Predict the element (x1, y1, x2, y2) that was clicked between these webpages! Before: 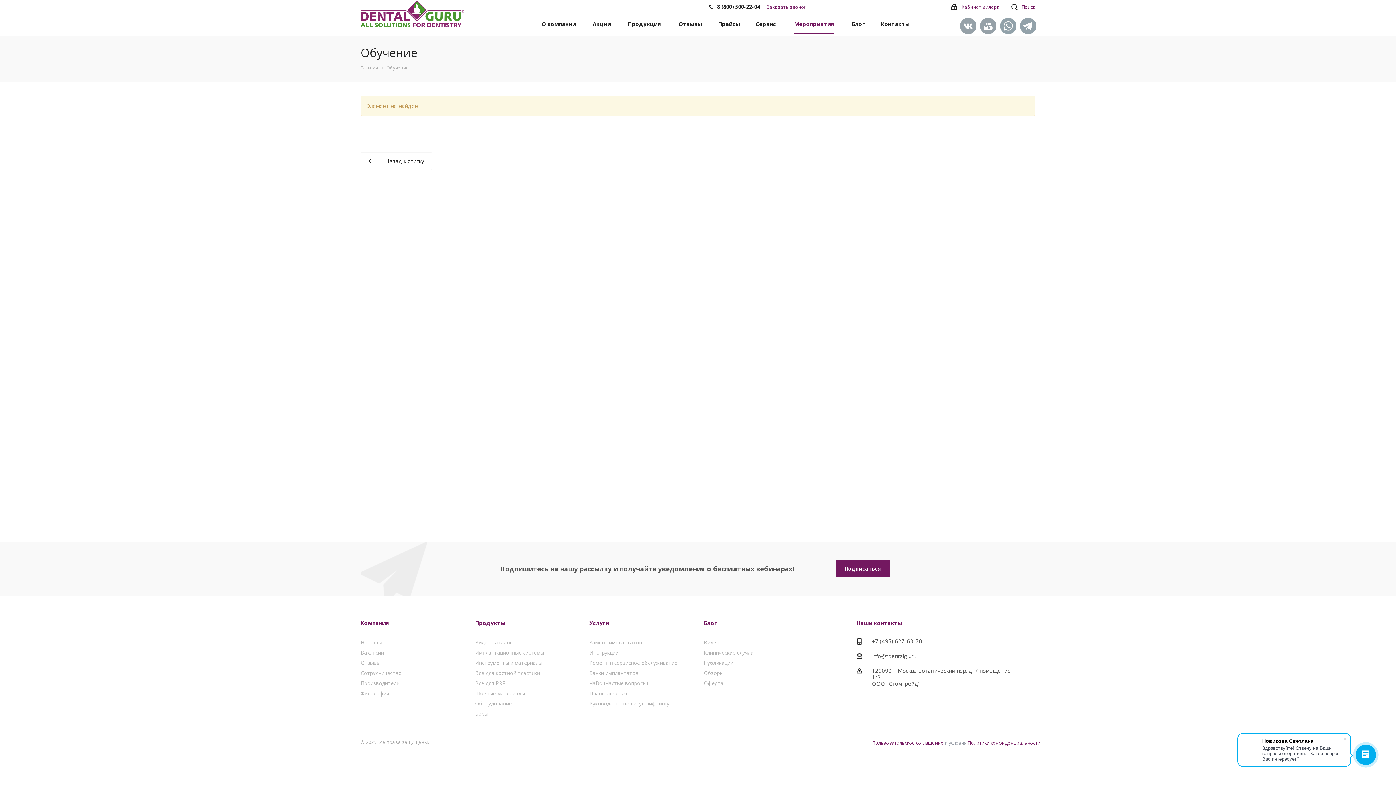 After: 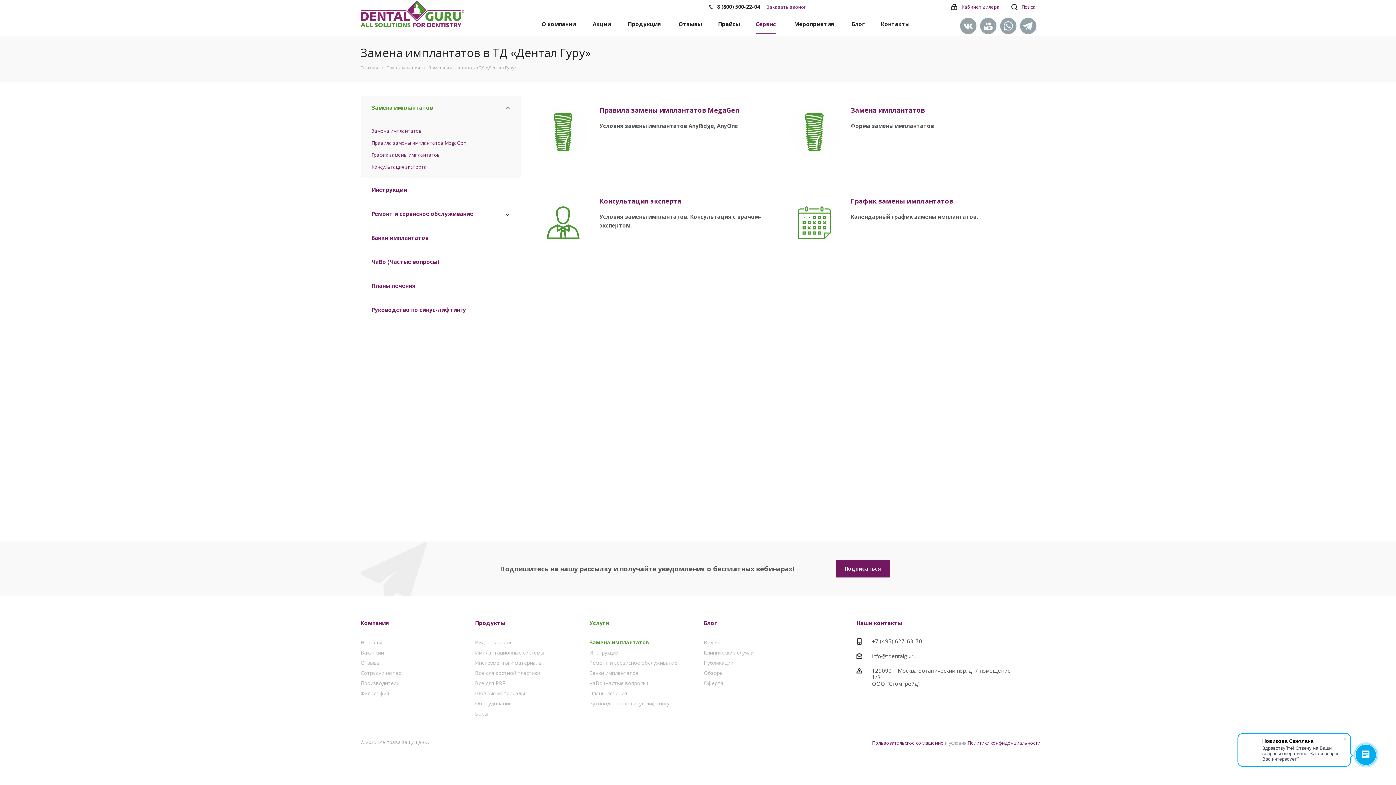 Action: bbox: (589, 639, 642, 646) label: Замена имплантатов